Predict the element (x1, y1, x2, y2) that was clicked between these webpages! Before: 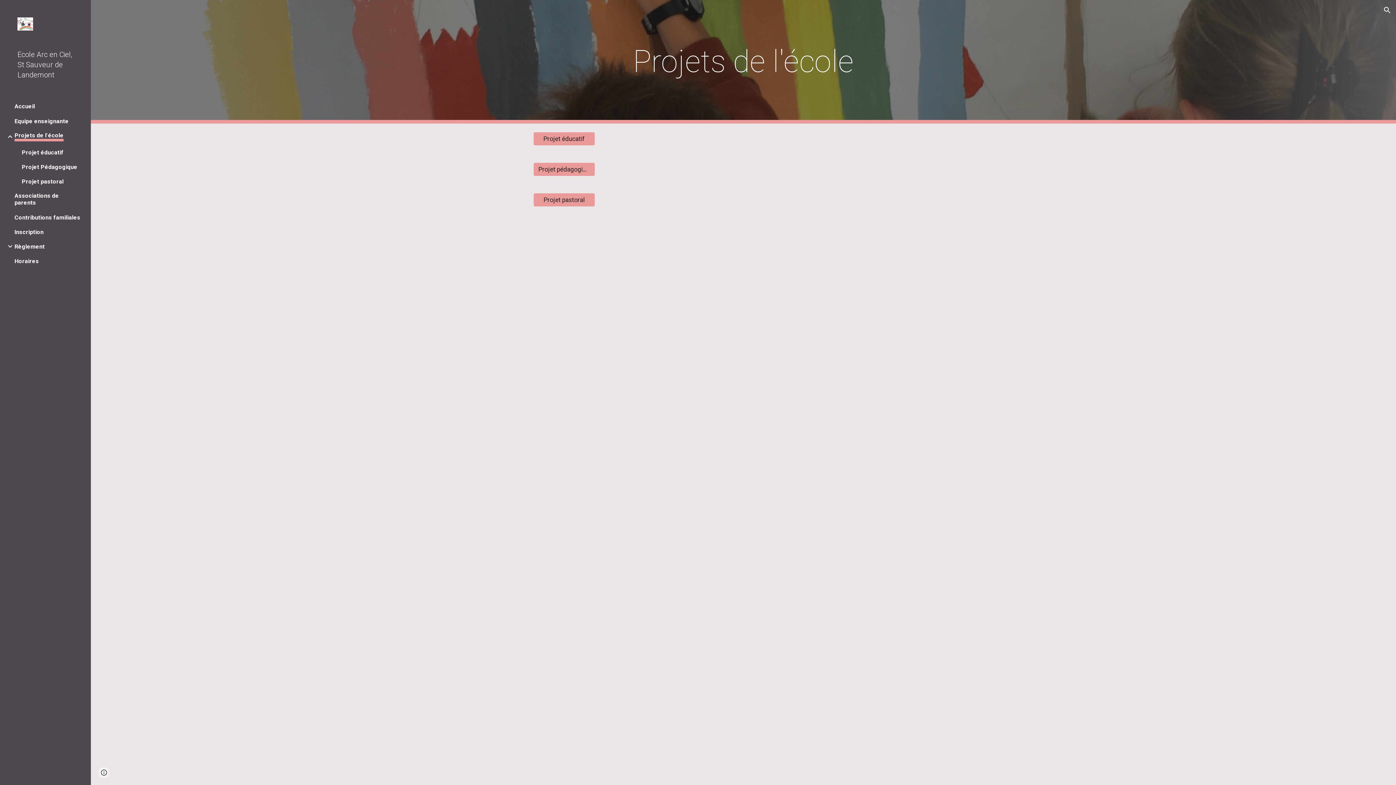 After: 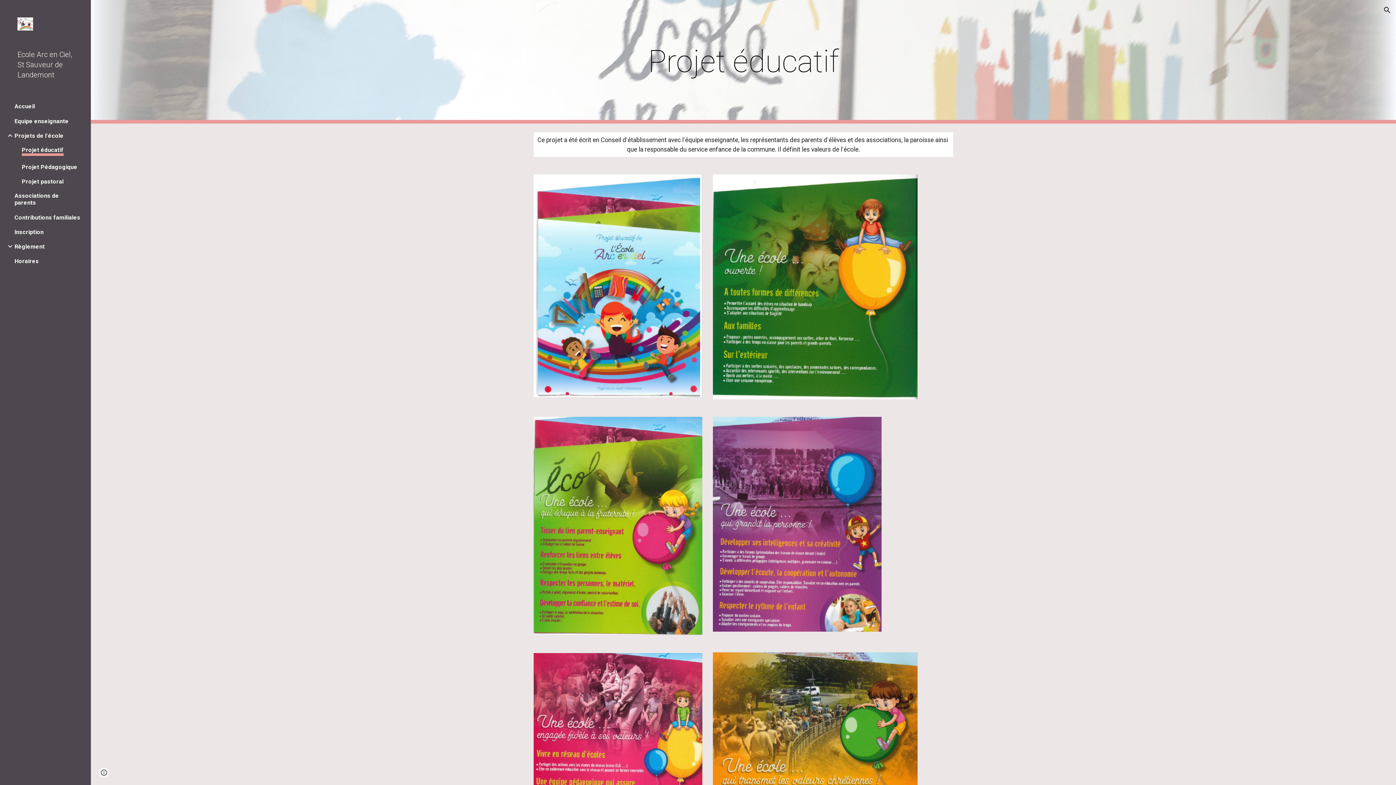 Action: bbox: (534, 128, 594, 149) label: Projet éducatif